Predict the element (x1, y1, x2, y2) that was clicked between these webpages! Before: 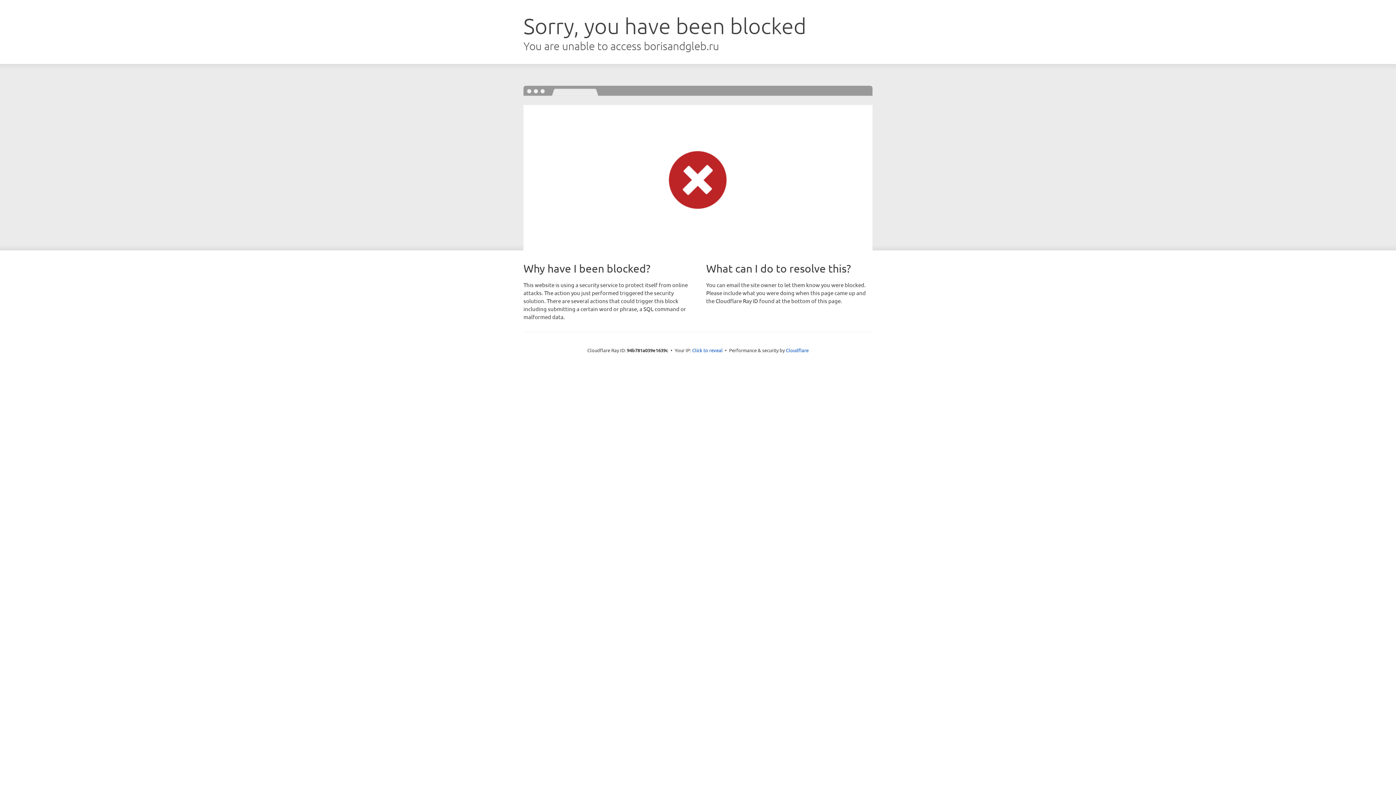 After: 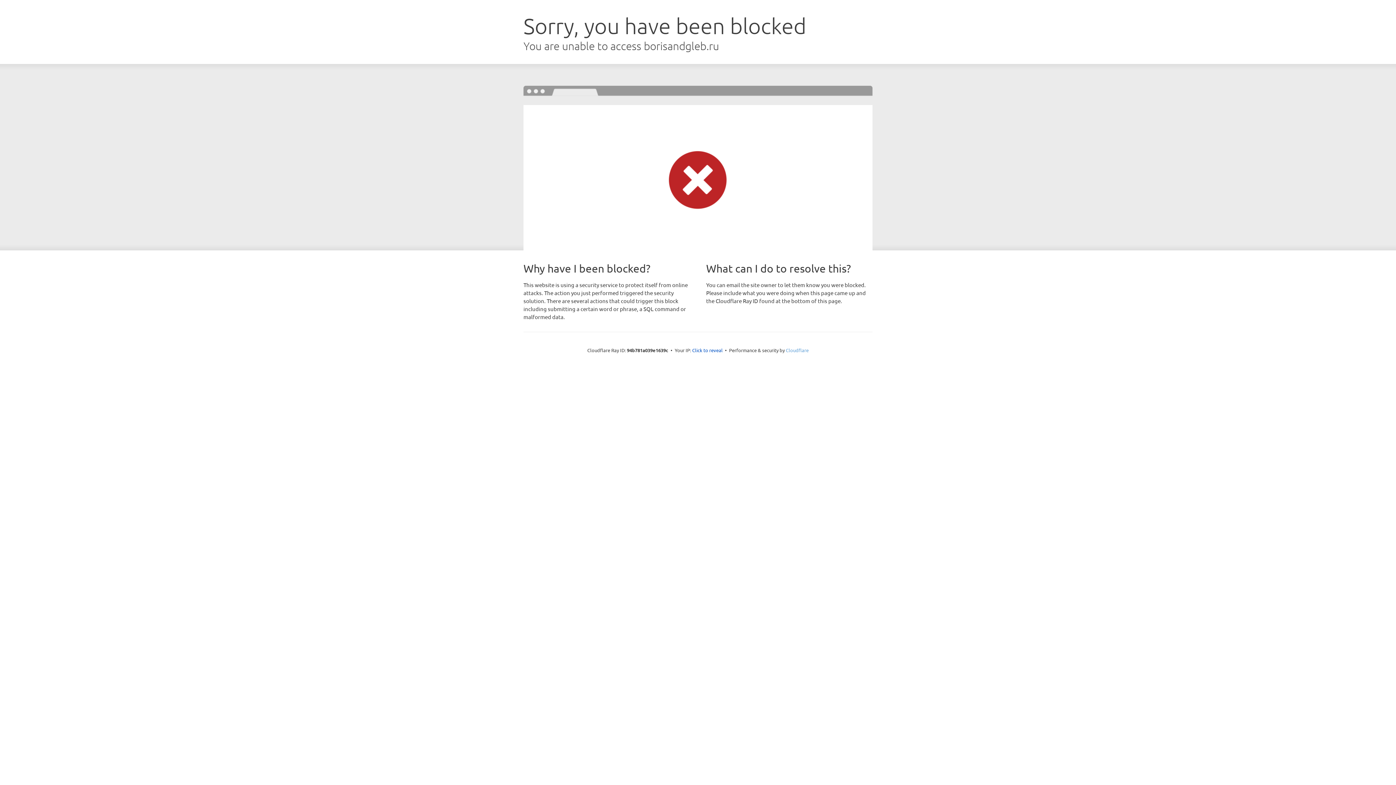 Action: bbox: (786, 347, 808, 353) label: Cloudflare